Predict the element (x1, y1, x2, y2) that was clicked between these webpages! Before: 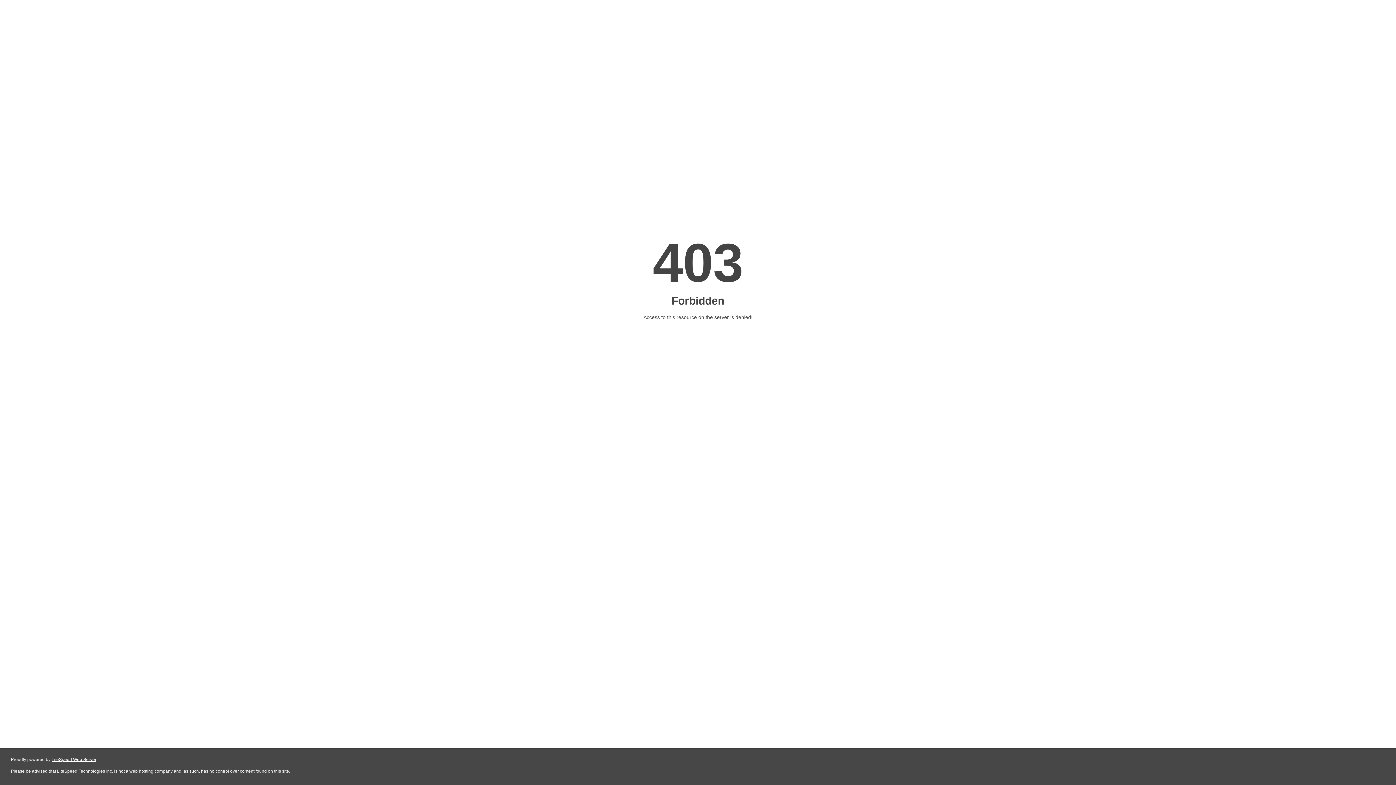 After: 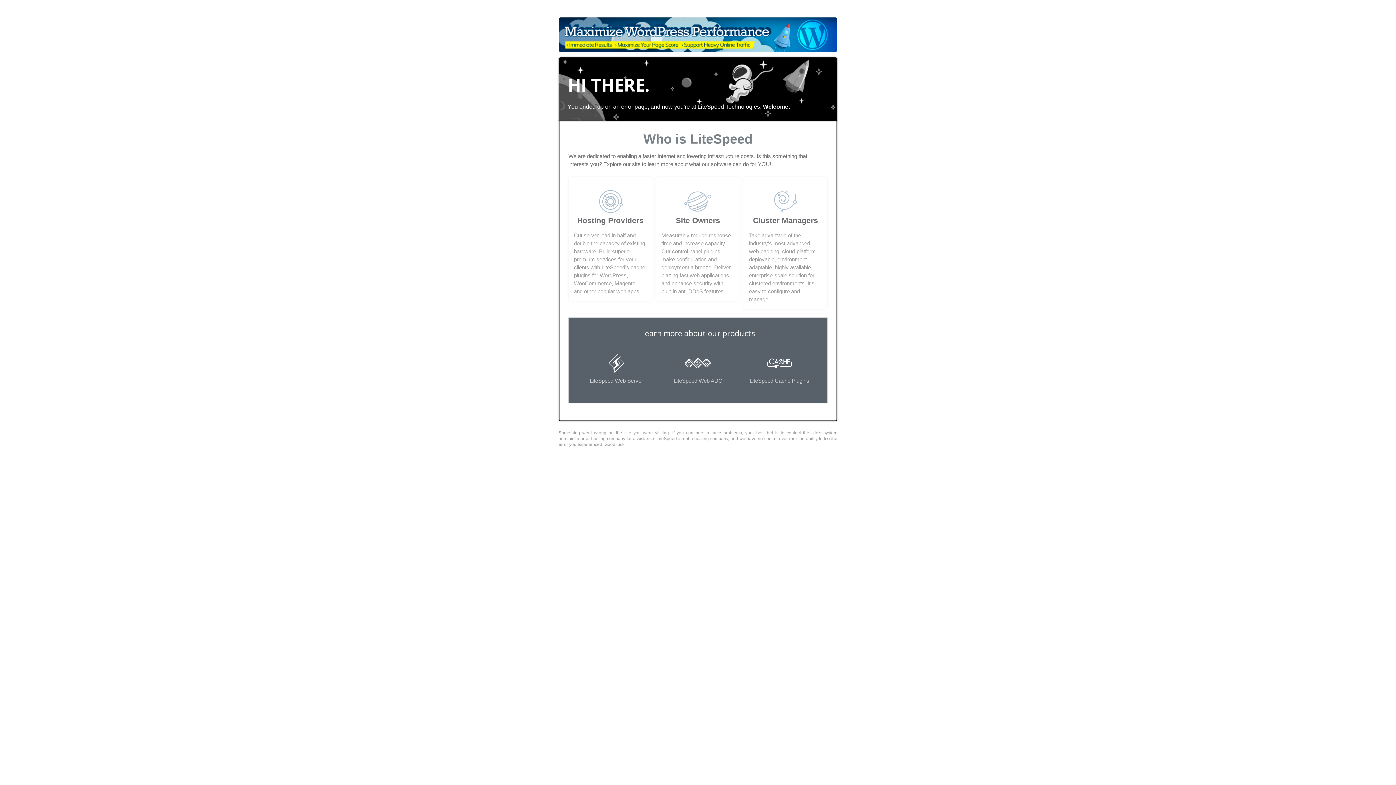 Action: label: LiteSpeed Web Server bbox: (51, 757, 96, 762)